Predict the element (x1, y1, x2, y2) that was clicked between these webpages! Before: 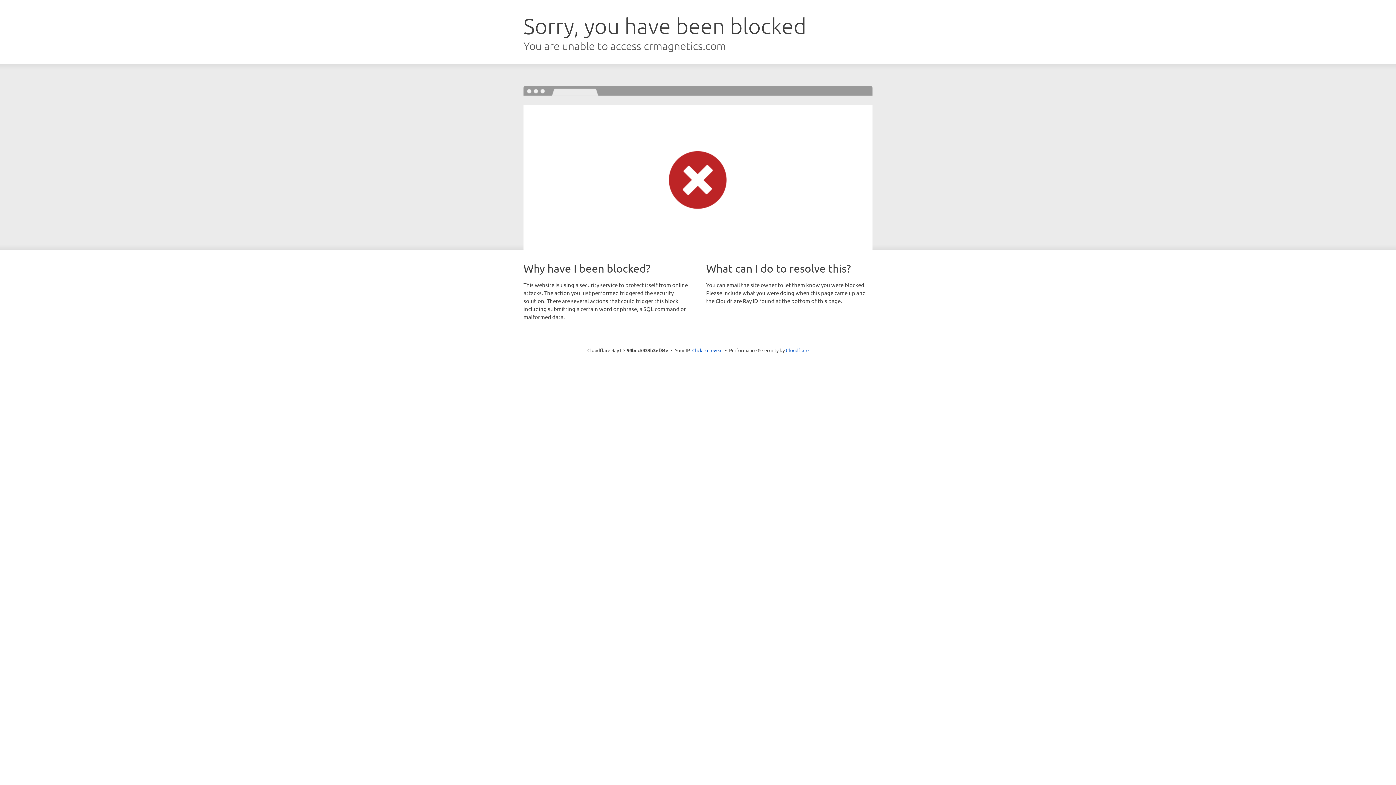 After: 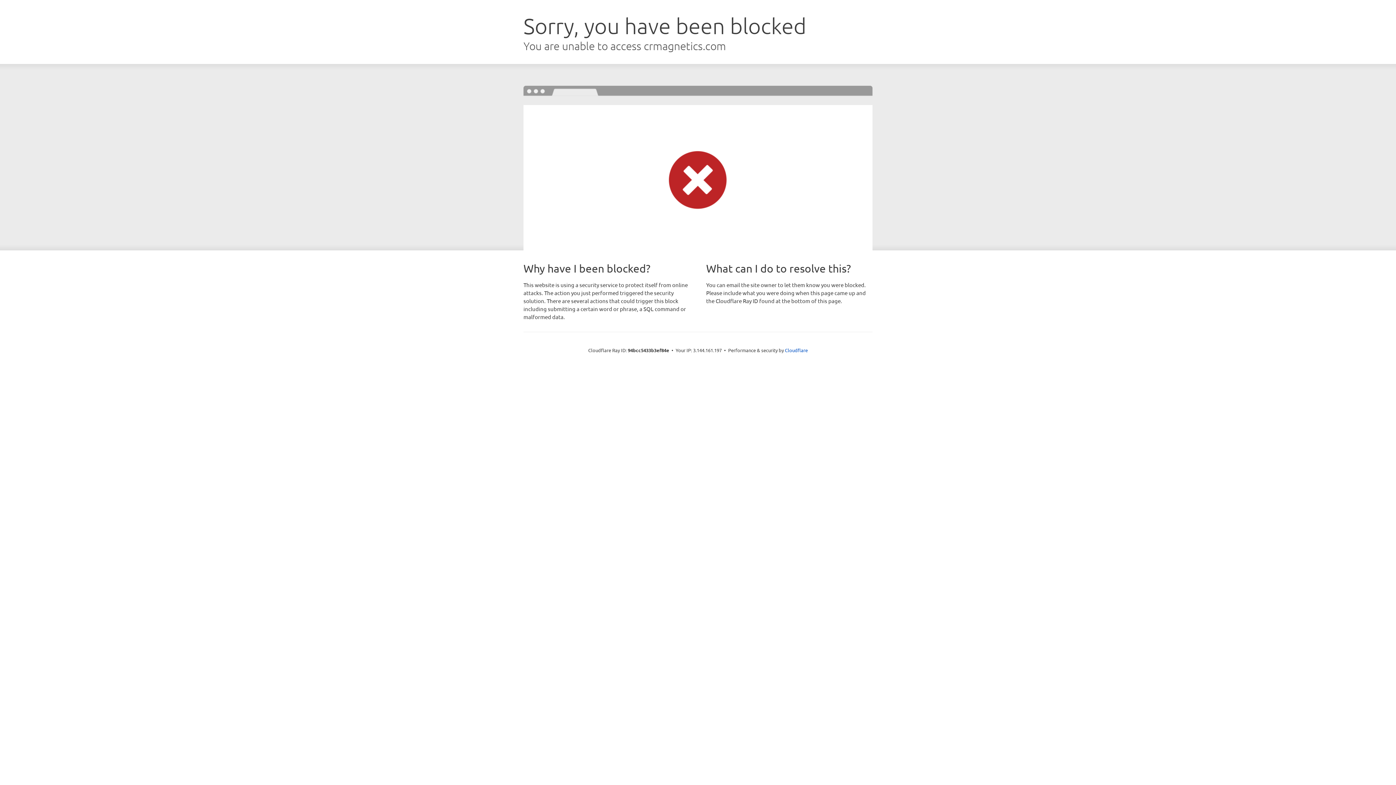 Action: bbox: (692, 346, 722, 353) label: Click to reveal